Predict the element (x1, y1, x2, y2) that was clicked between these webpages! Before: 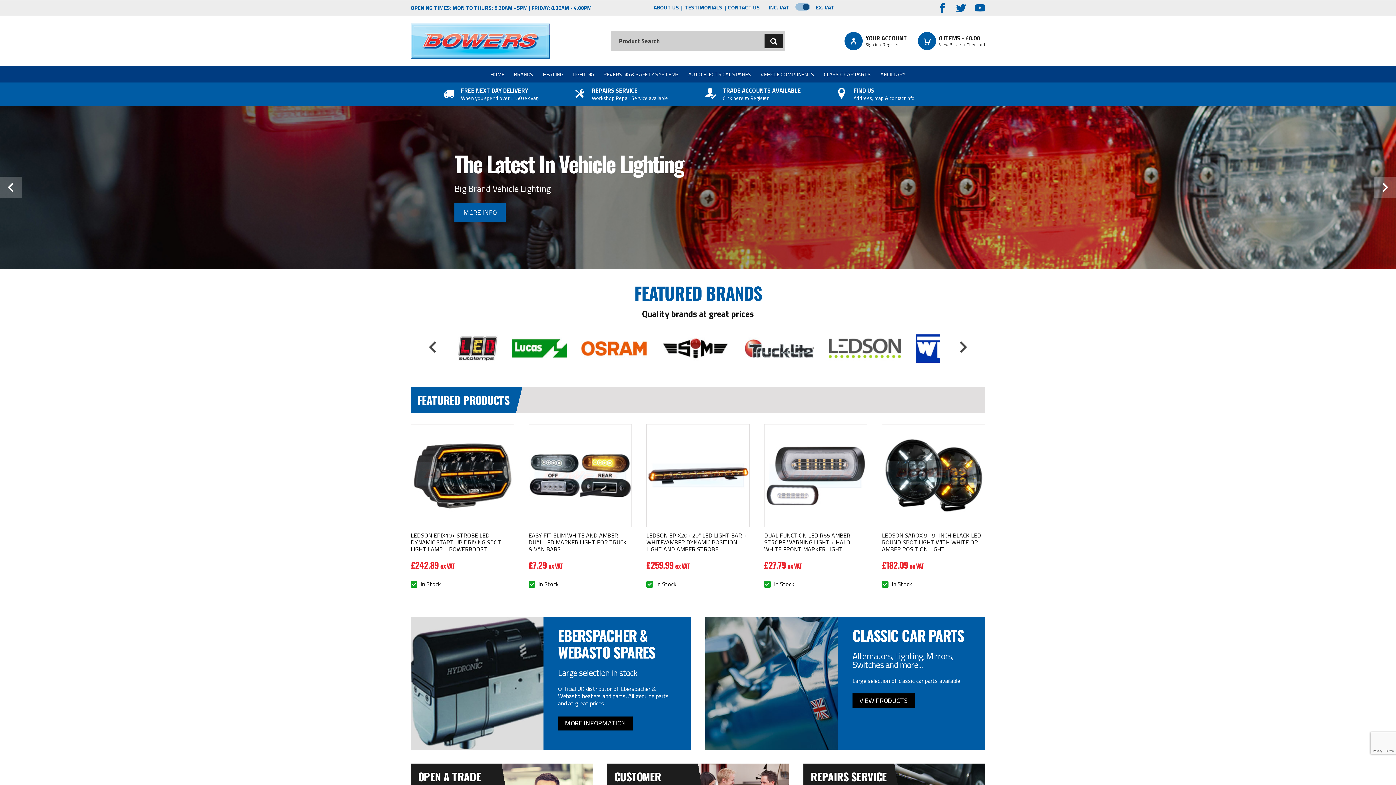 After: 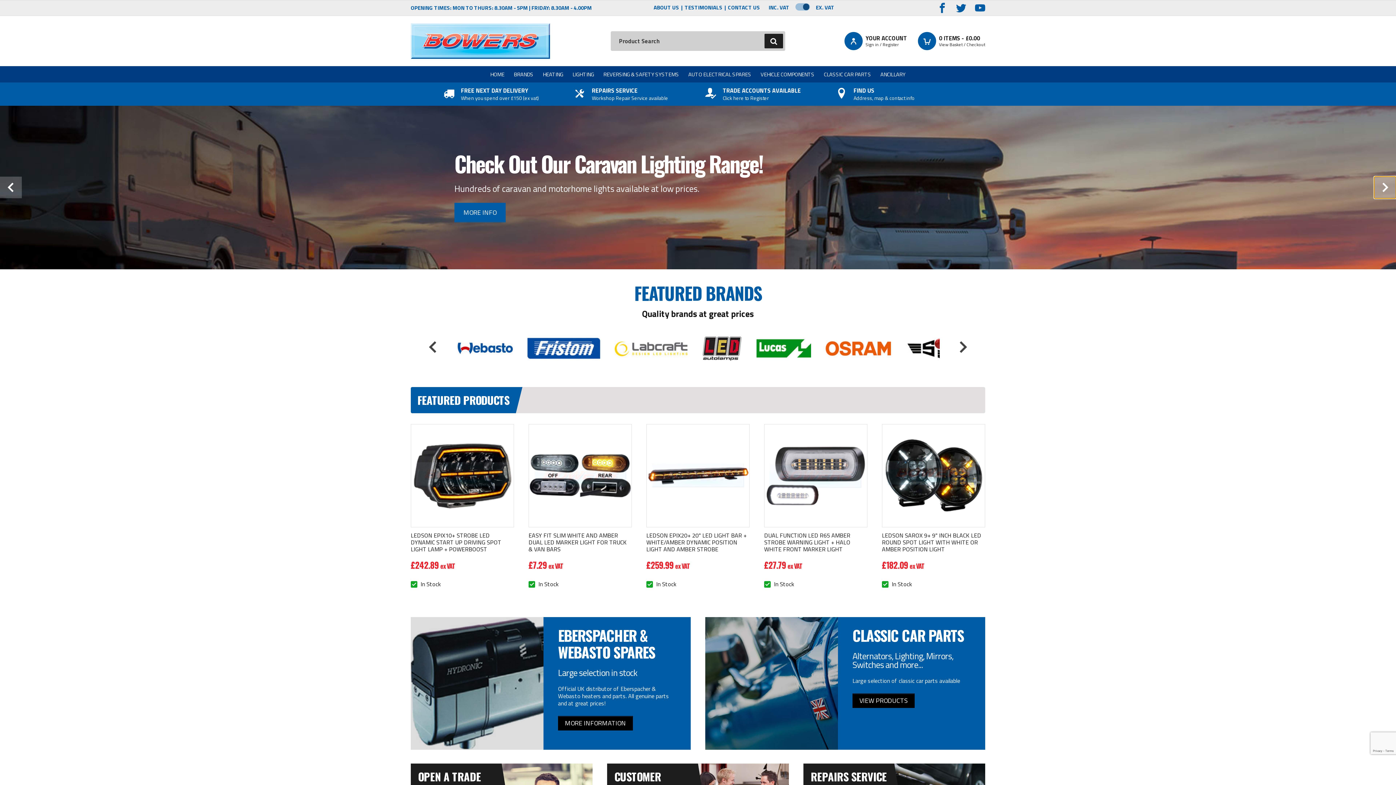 Action: label: NEXT bbox: (1374, 176, 1396, 198)